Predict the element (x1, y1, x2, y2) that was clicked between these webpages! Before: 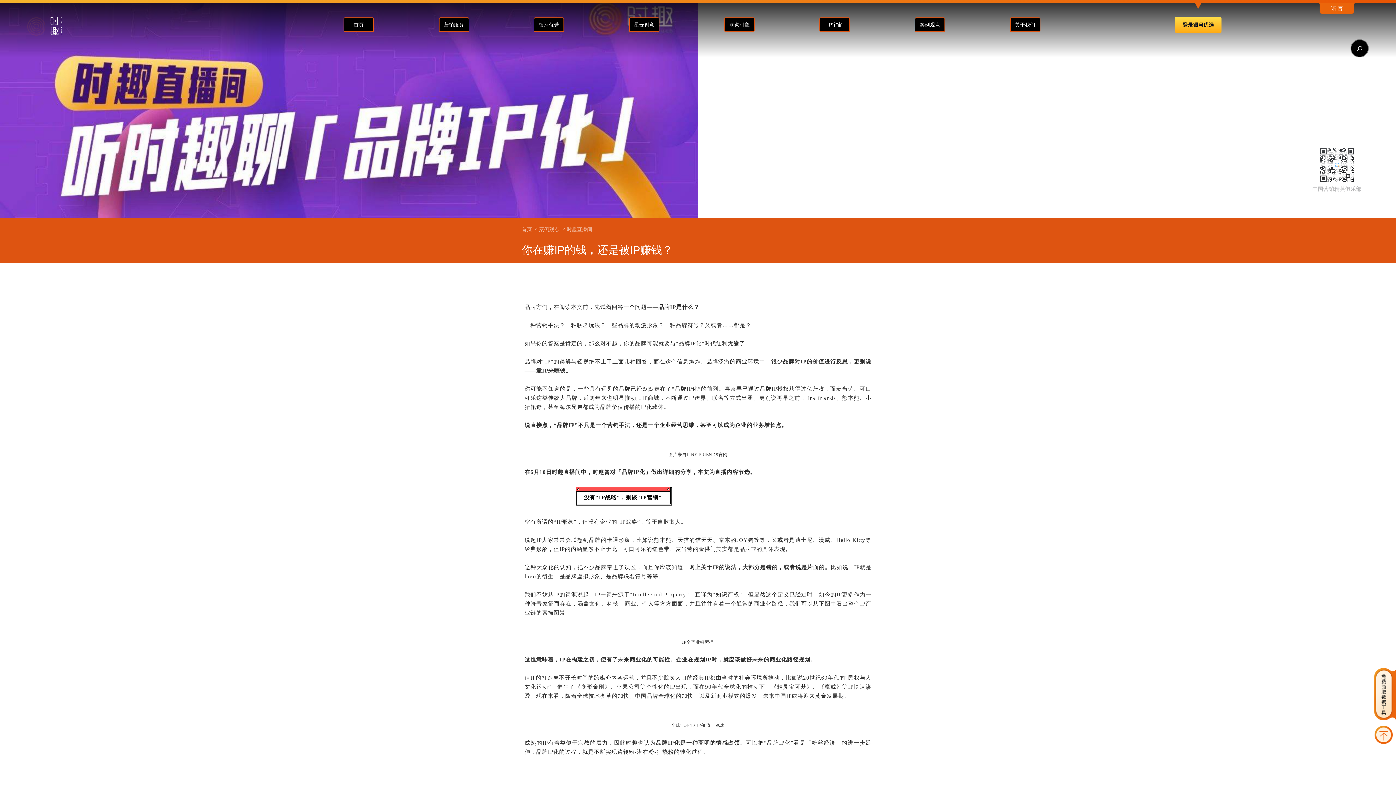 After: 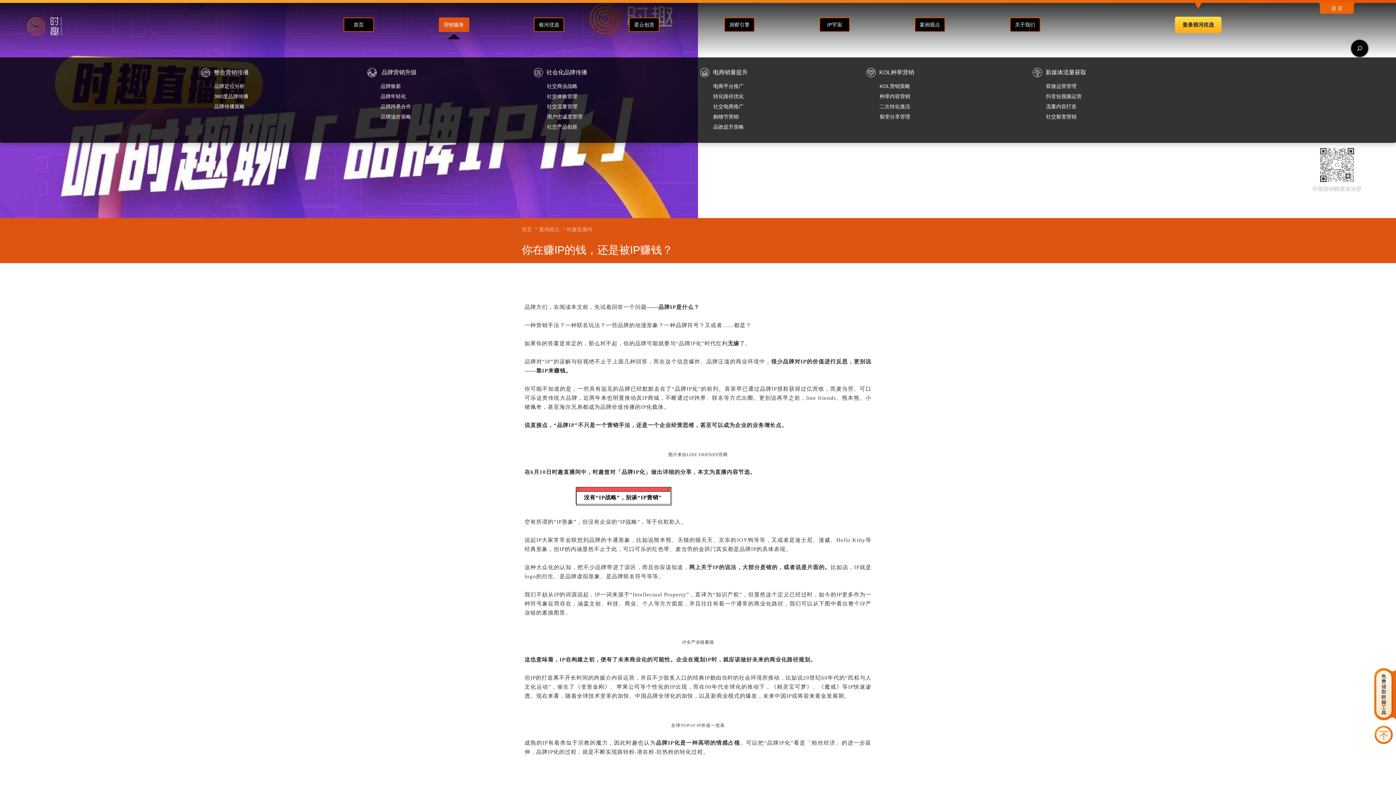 Action: label: 营销服务 bbox: (438, 17, 469, 32)